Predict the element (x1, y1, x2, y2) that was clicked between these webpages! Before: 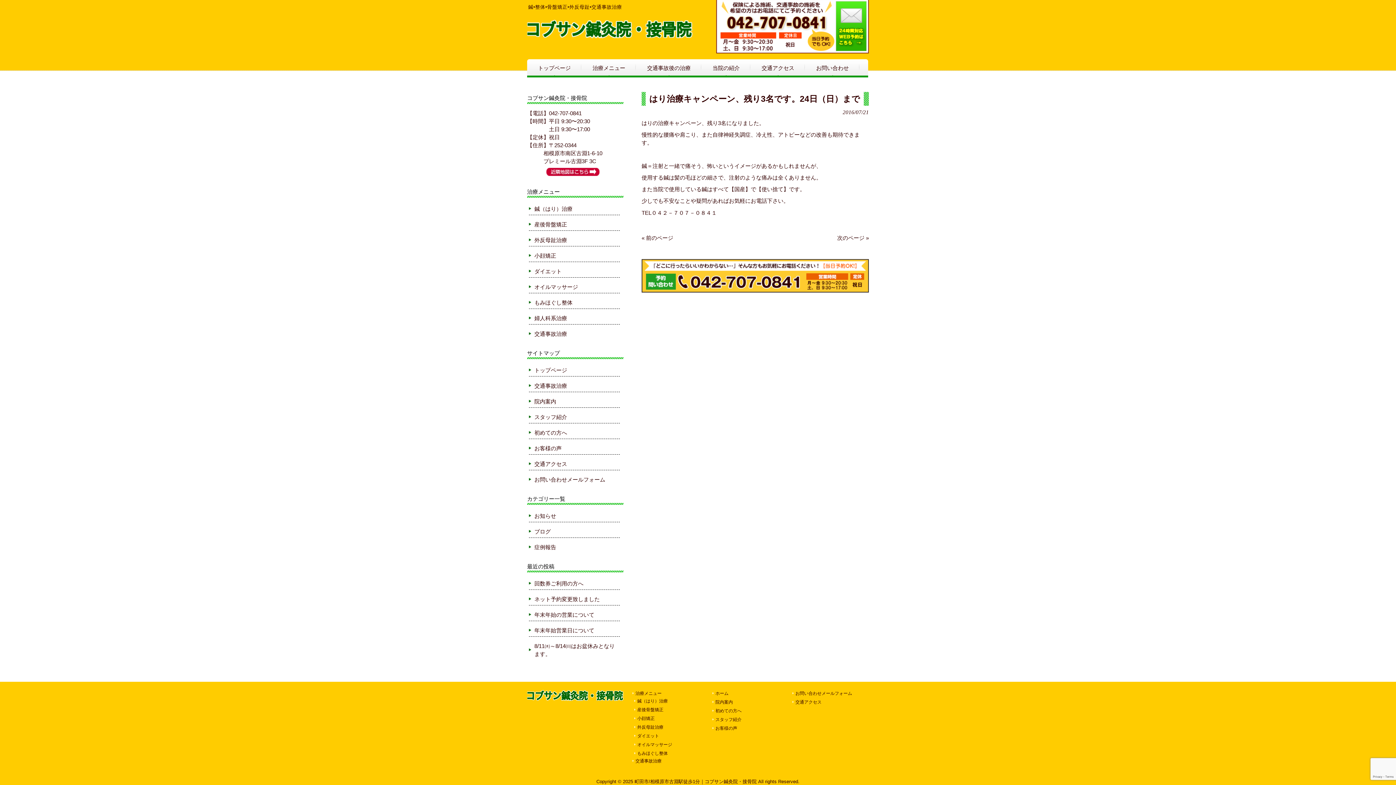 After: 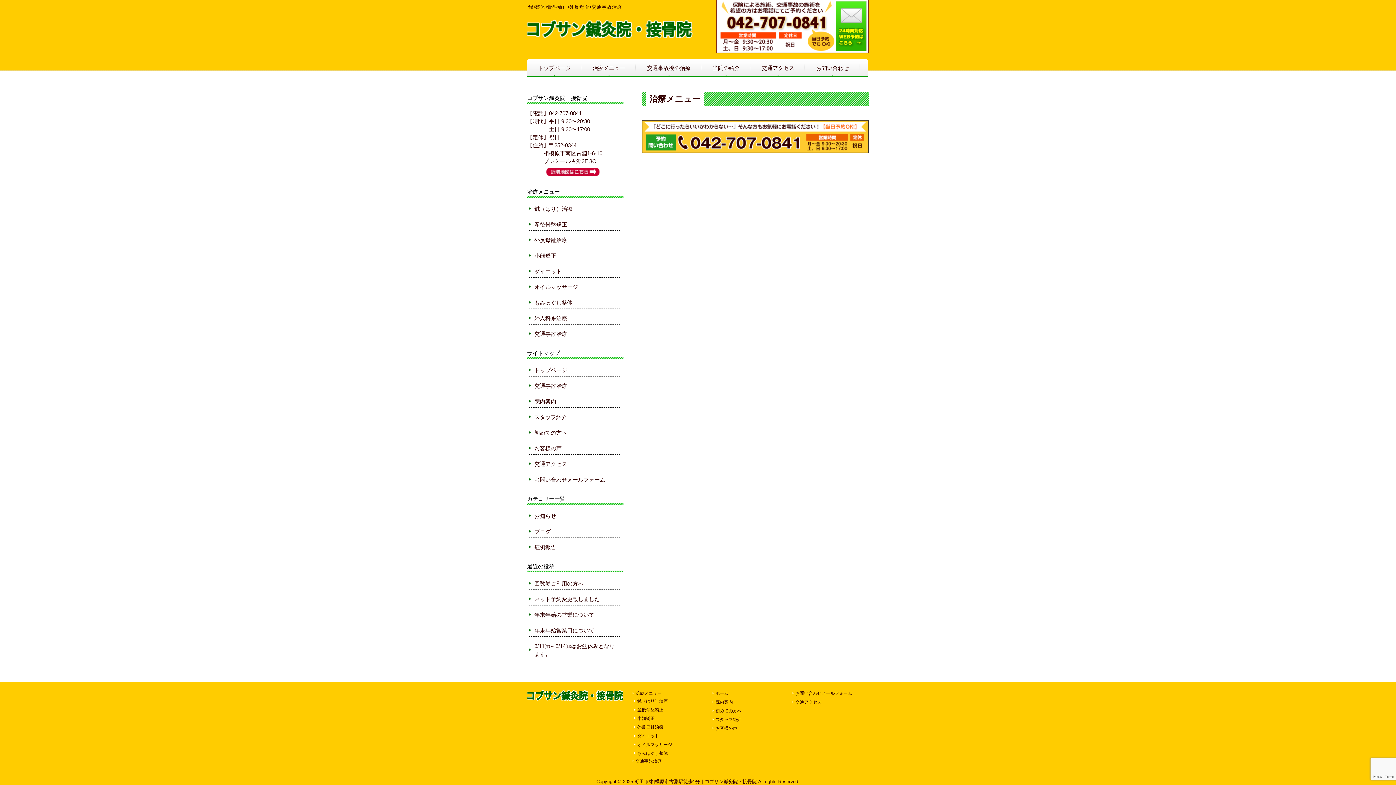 Action: bbox: (632, 691, 700, 696) label: 治療メニュー